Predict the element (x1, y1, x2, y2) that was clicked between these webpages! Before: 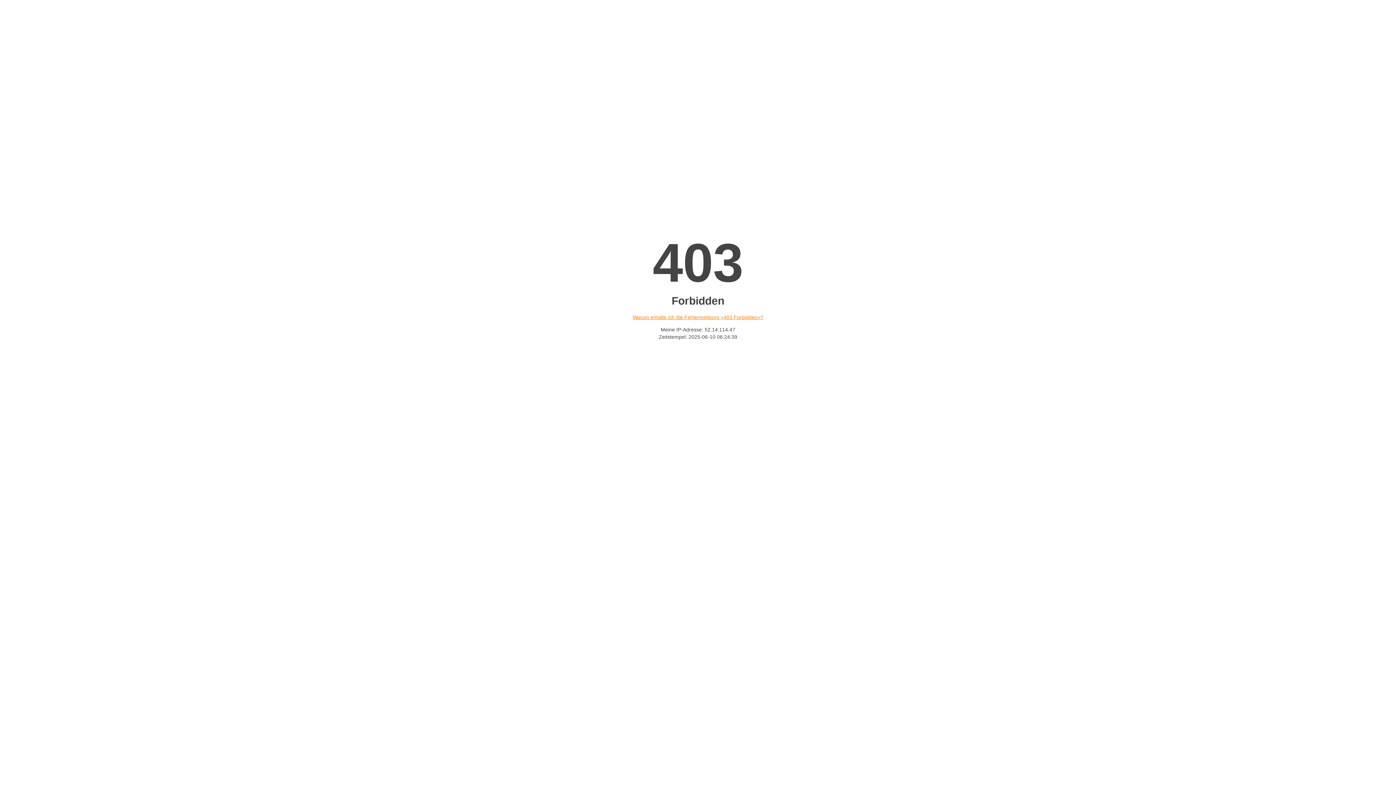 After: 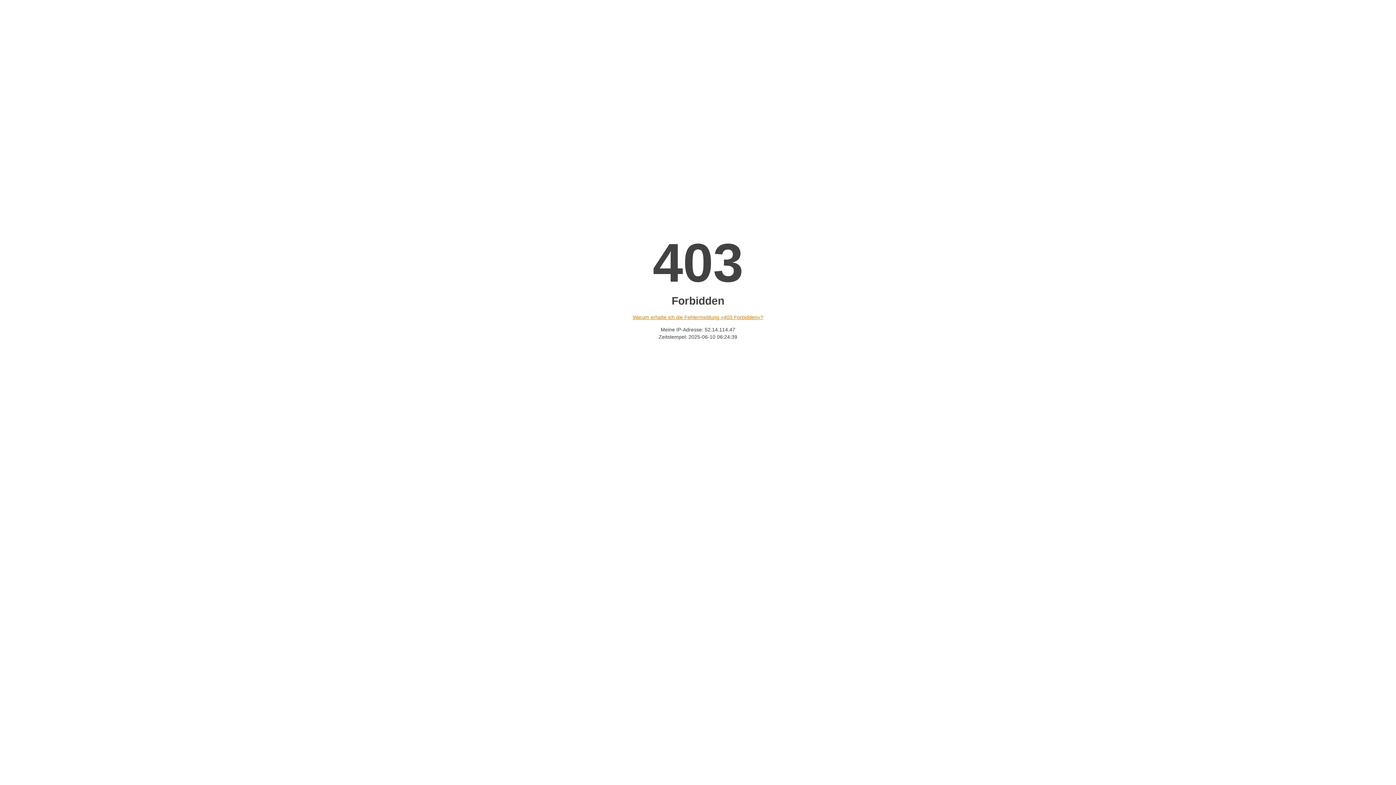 Action: label: Warum erhalte ich die Fehlermeldung «403 Forbidden»? bbox: (632, 314, 763, 320)